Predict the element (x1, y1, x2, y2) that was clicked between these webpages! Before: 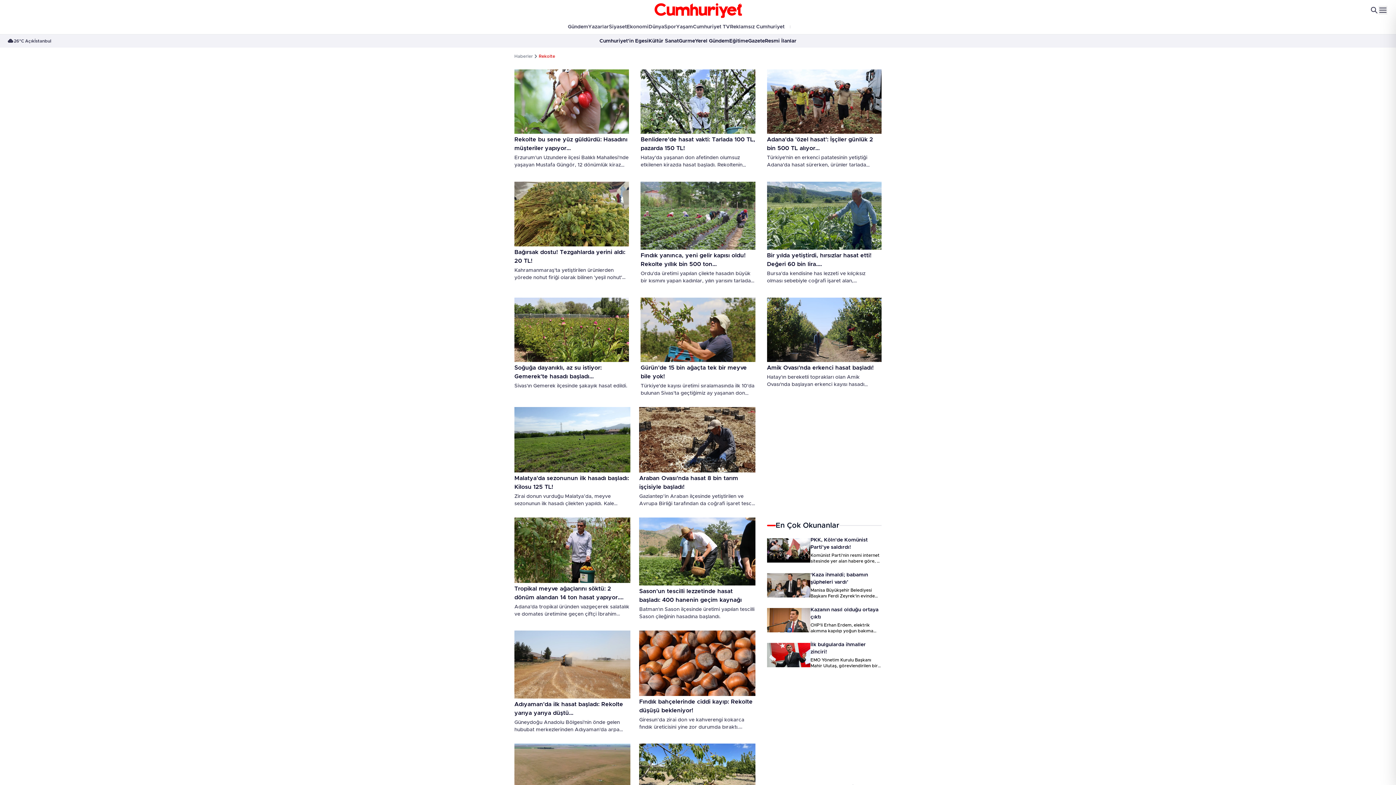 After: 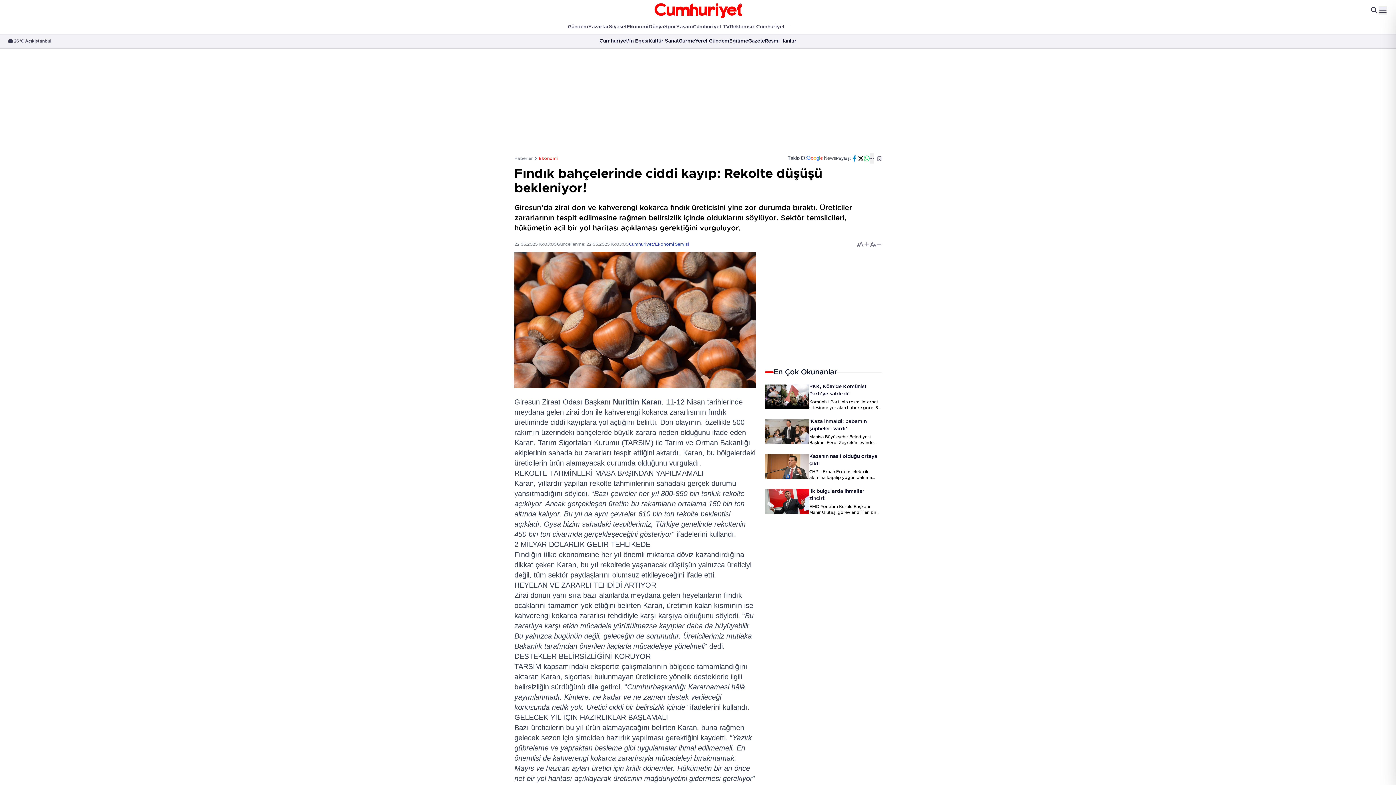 Action: bbox: (639, 716, 755, 731) label: Giresun’da zirai don ve kahverengi kokarca fındık üreticisini yine zor durumda bıraktı. Üreticiler zararlarının tespit edilmesine rağmen belirsizlik içinde olduklarını söylüyor. Sektör temsilcileri, hükümetin acil bir yol haritası açıklaması gerektiğini vurguluyor.